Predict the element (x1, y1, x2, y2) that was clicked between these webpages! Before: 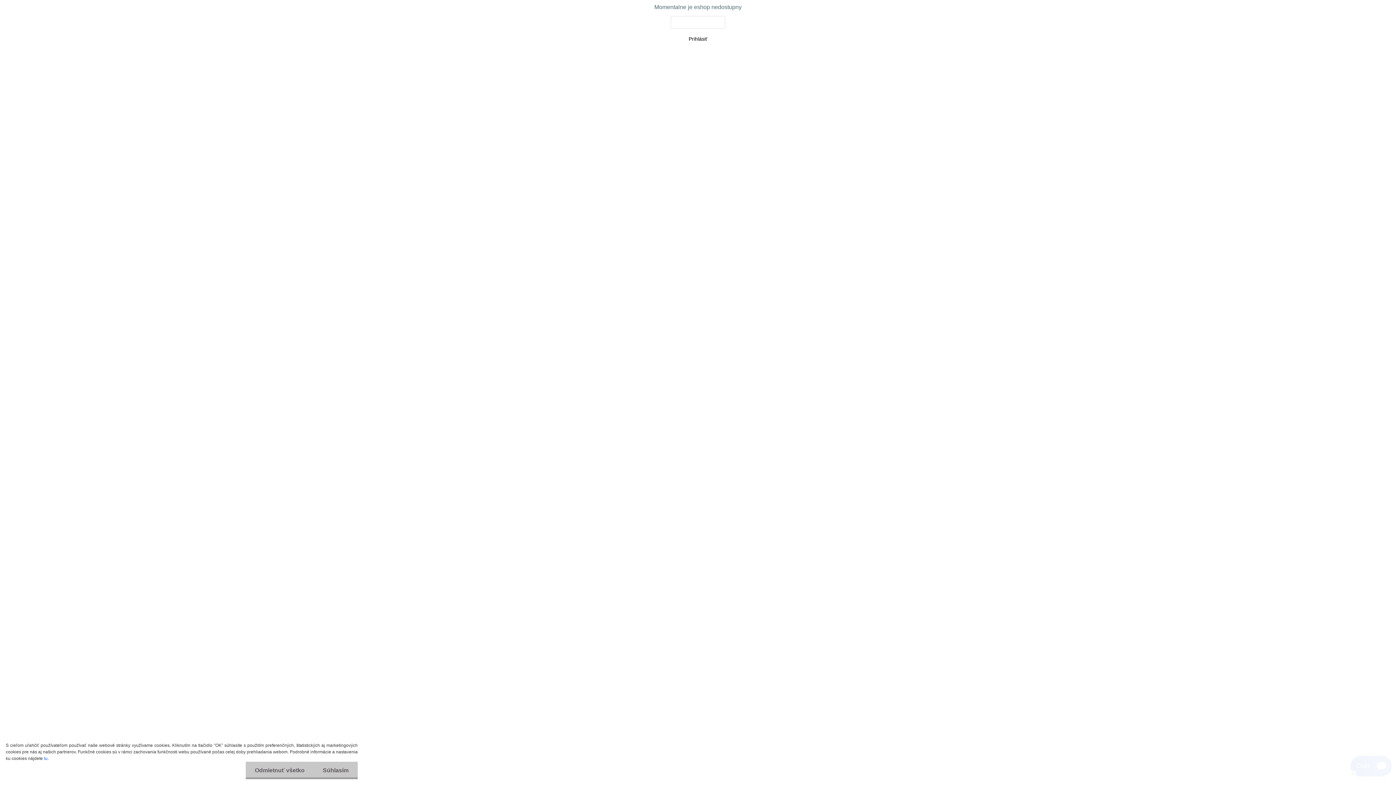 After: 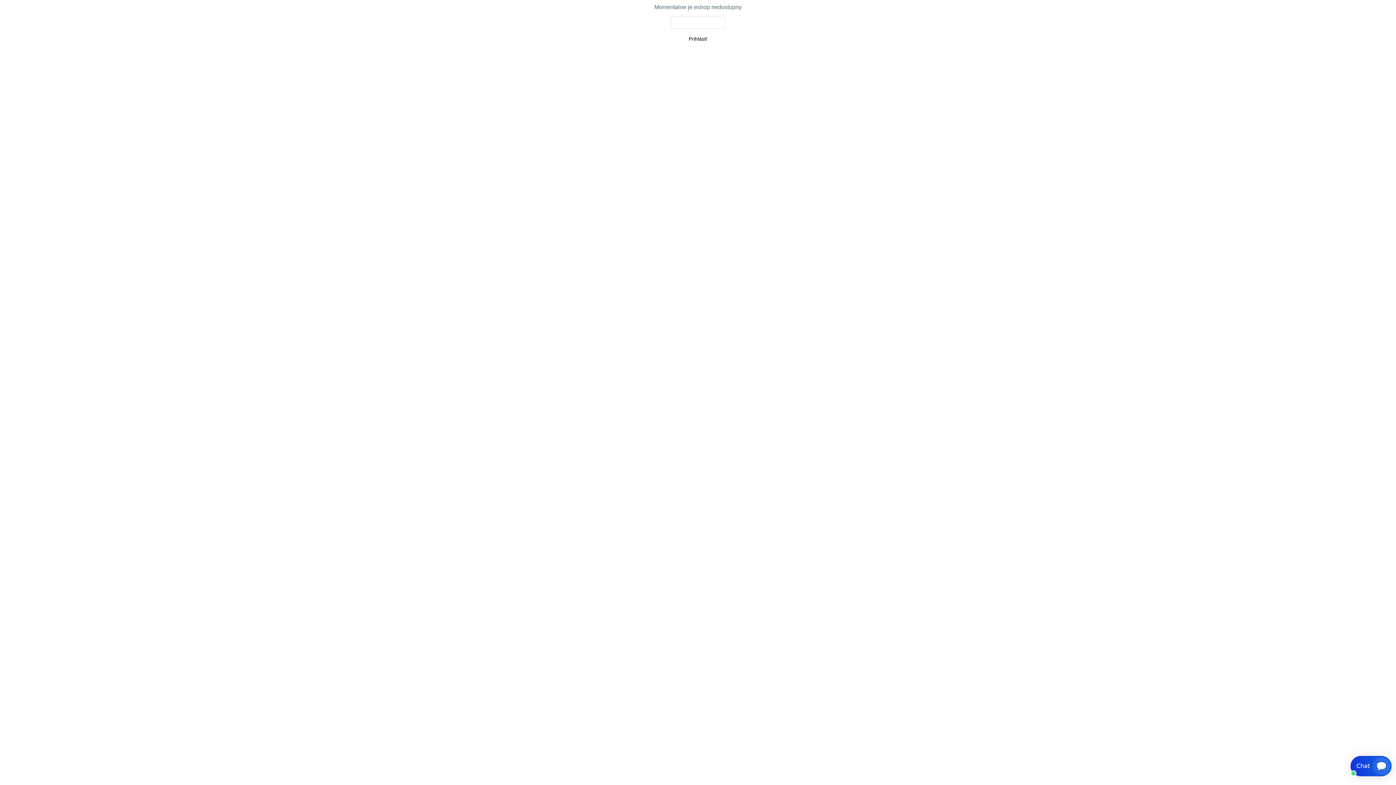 Action: bbox: (245, 762, 313, 779) label: Odmietnuť všetko